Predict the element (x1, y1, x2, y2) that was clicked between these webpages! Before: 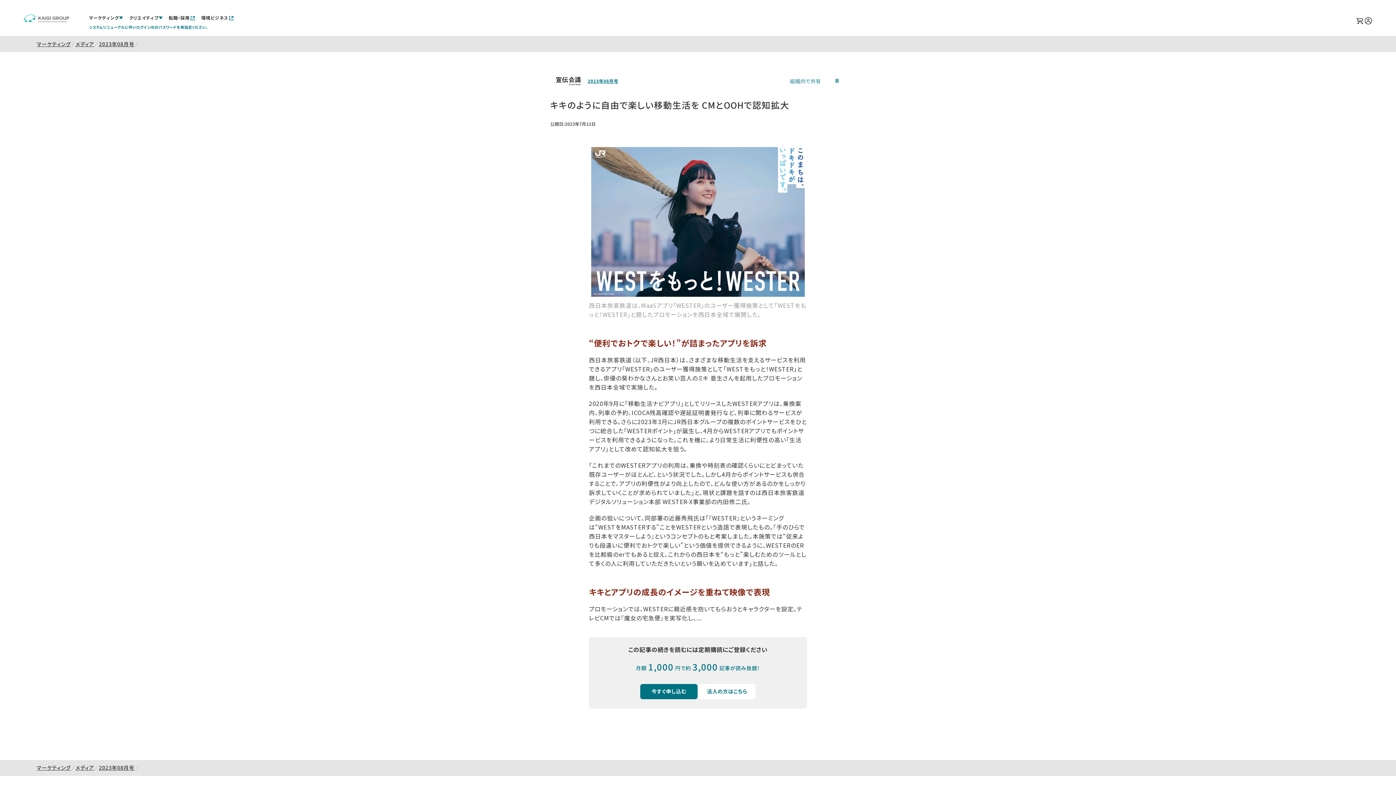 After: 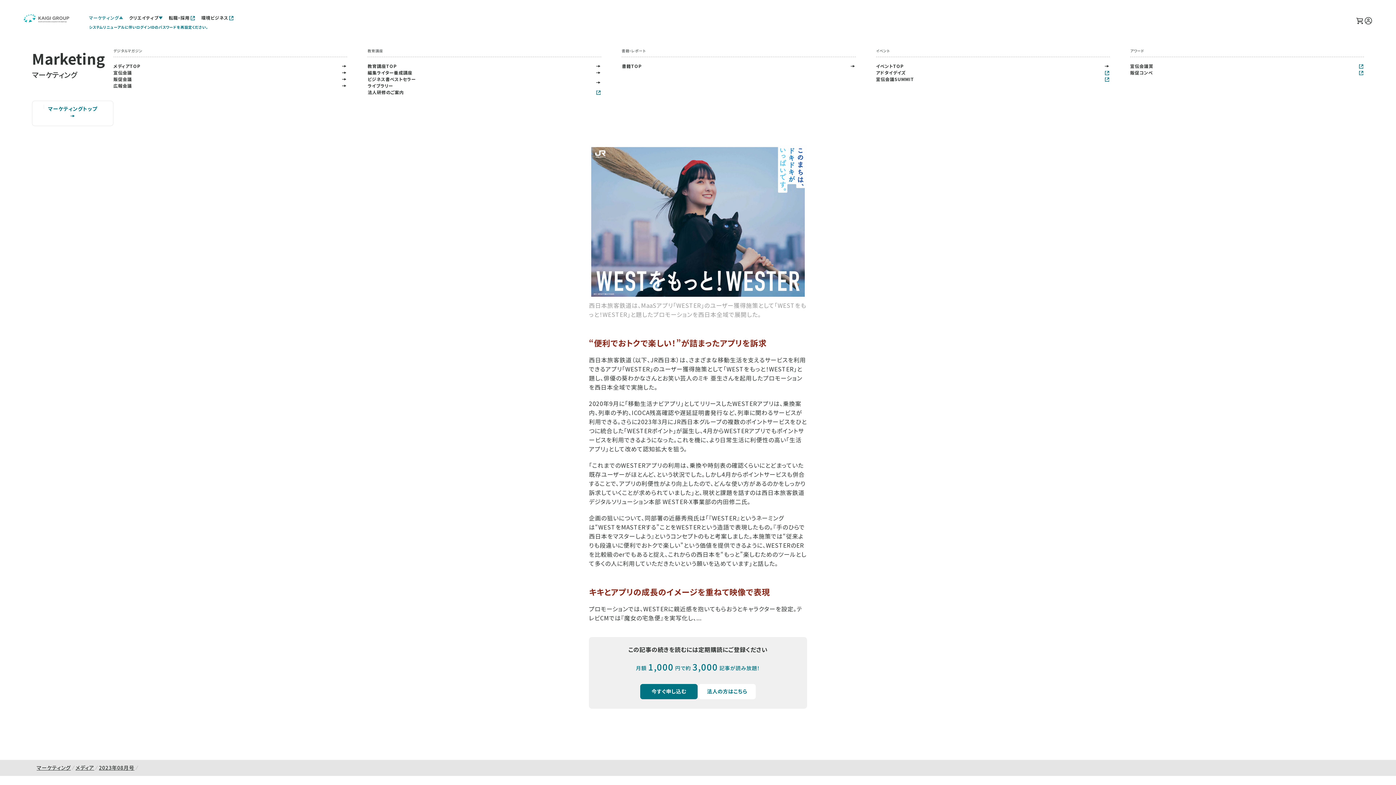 Action: bbox: (86, 11, 126, 24) label: マーケティング